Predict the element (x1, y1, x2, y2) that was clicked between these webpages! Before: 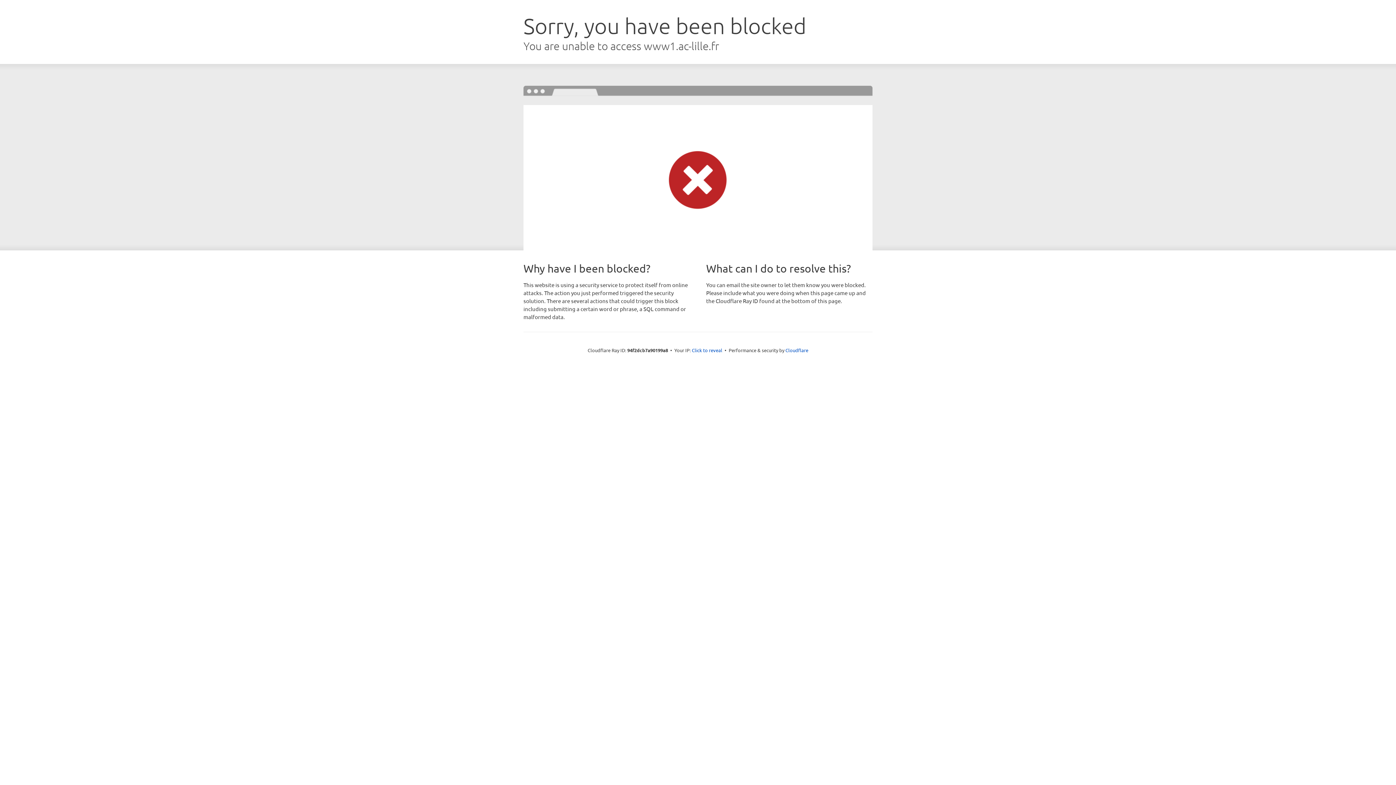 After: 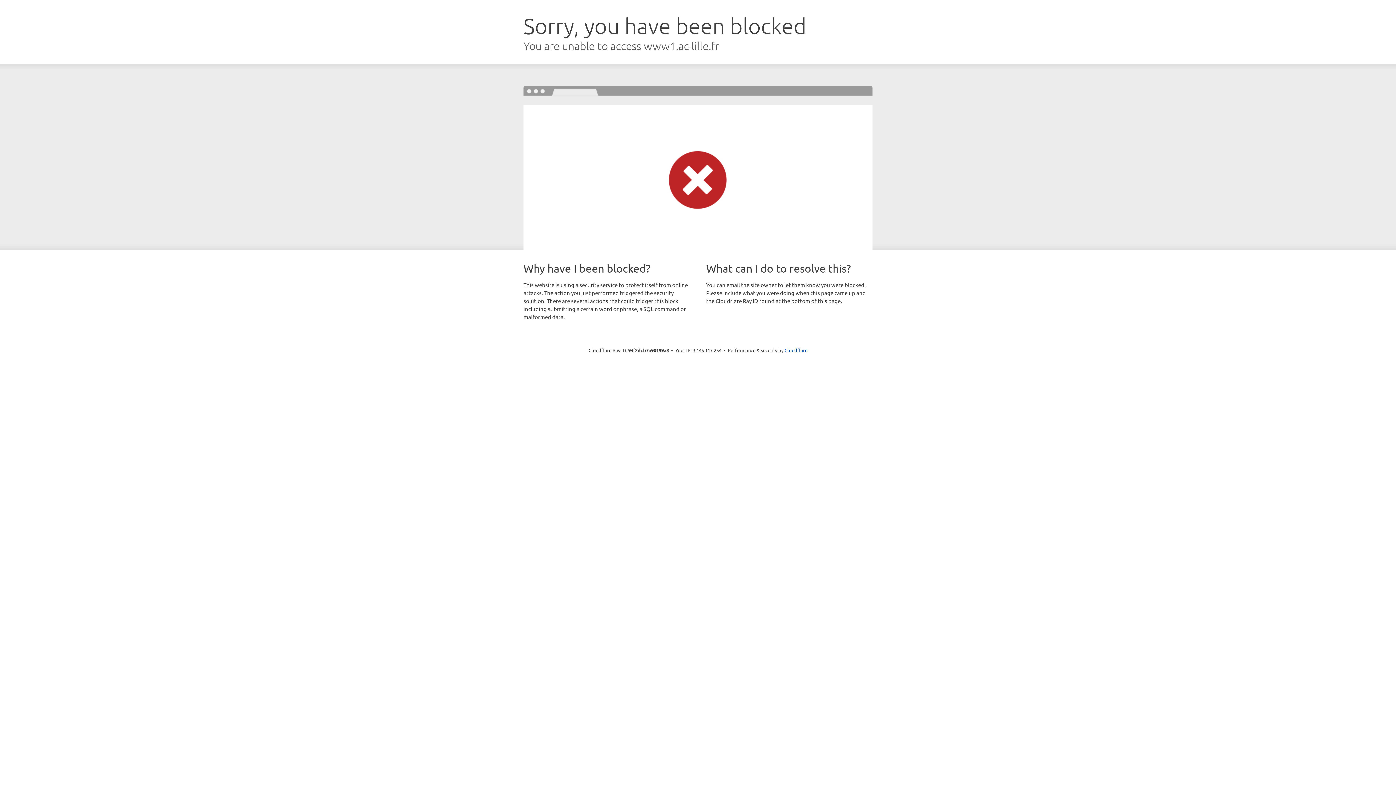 Action: bbox: (692, 346, 722, 353) label: Click to reveal